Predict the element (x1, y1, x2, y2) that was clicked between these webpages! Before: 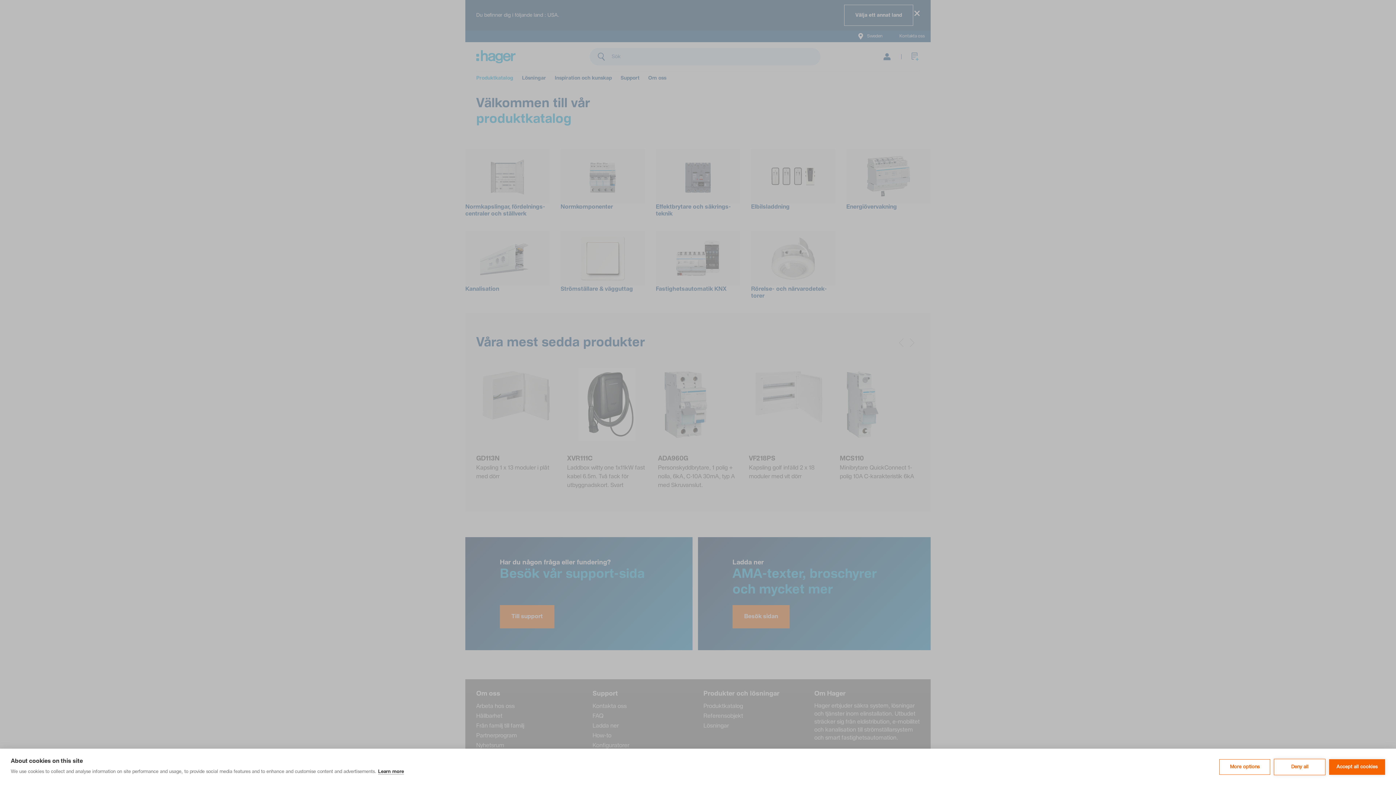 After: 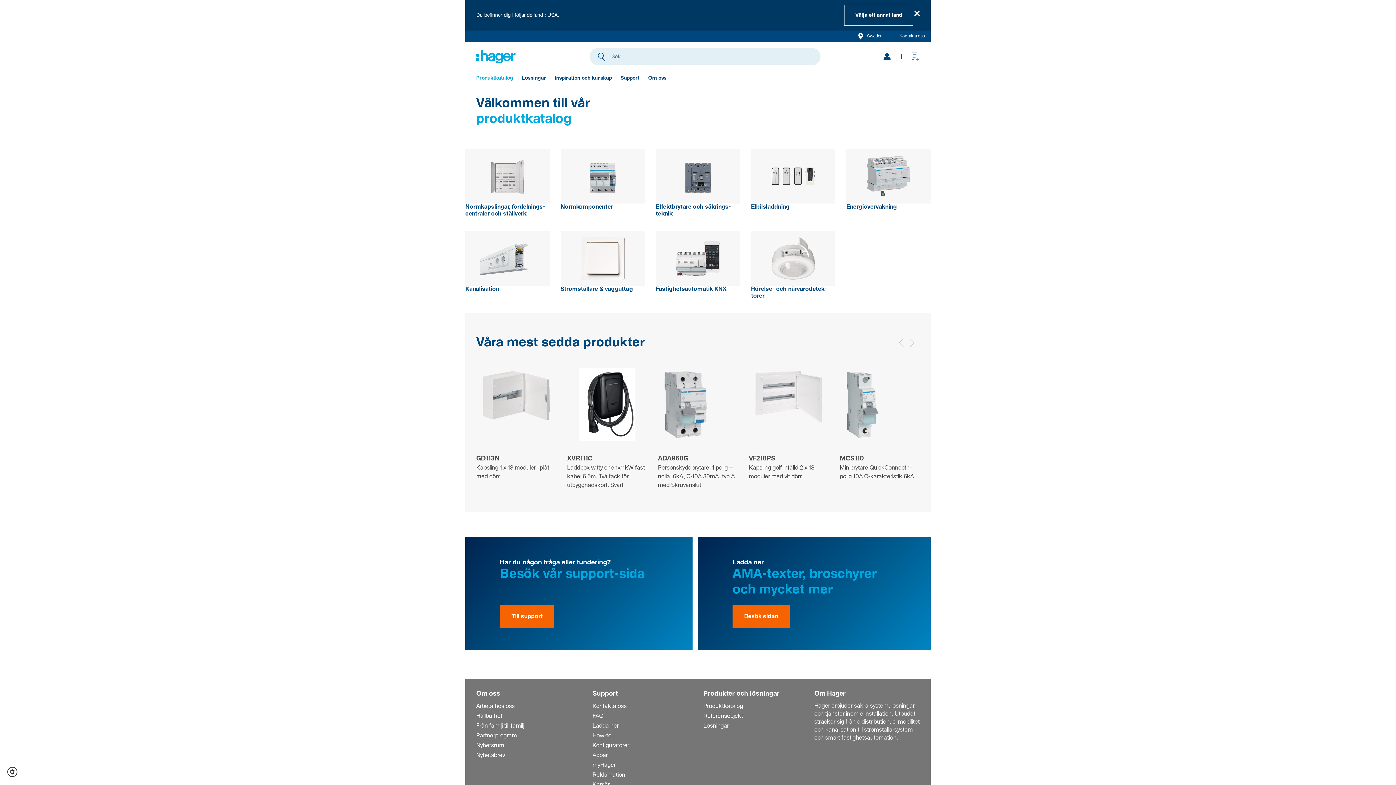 Action: bbox: (1329, 759, 1385, 775) label: Accept all cookies